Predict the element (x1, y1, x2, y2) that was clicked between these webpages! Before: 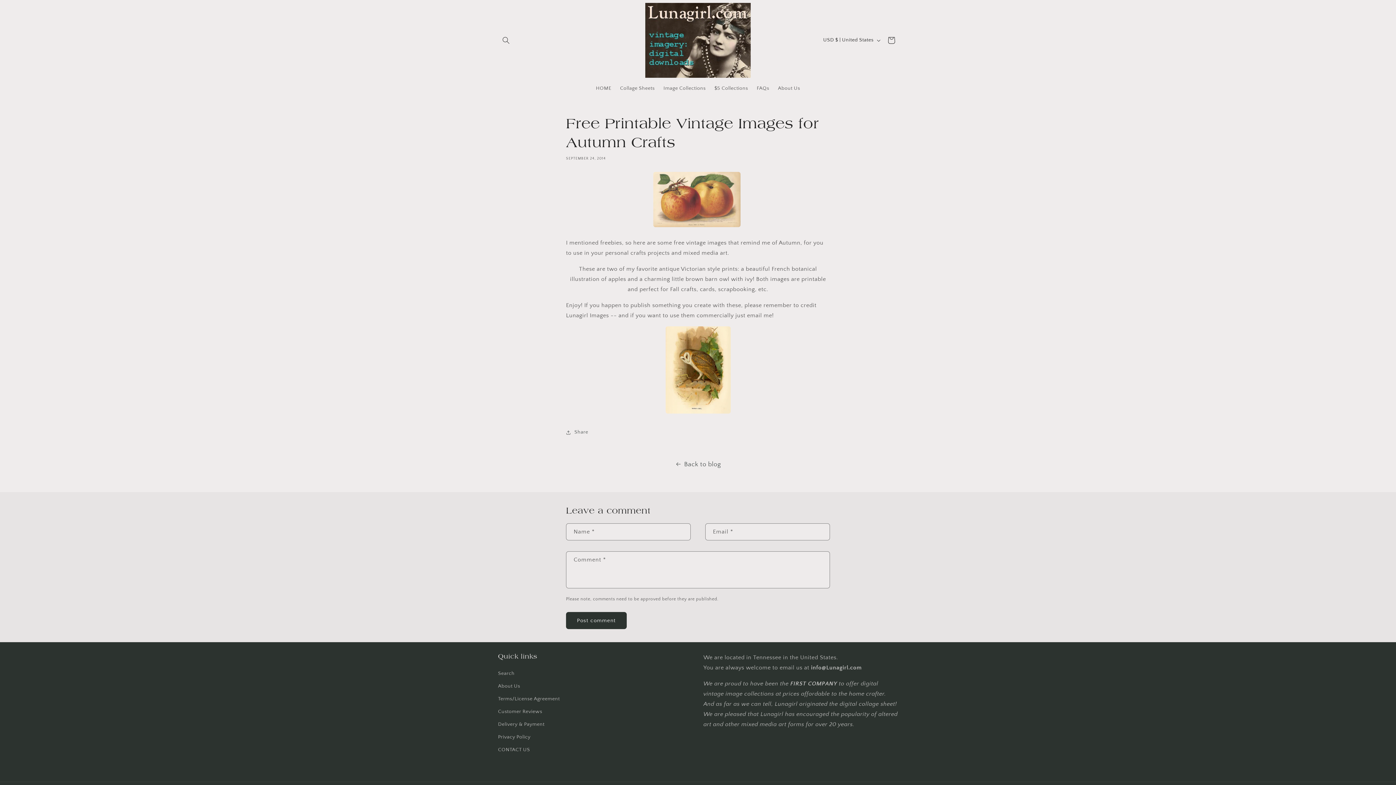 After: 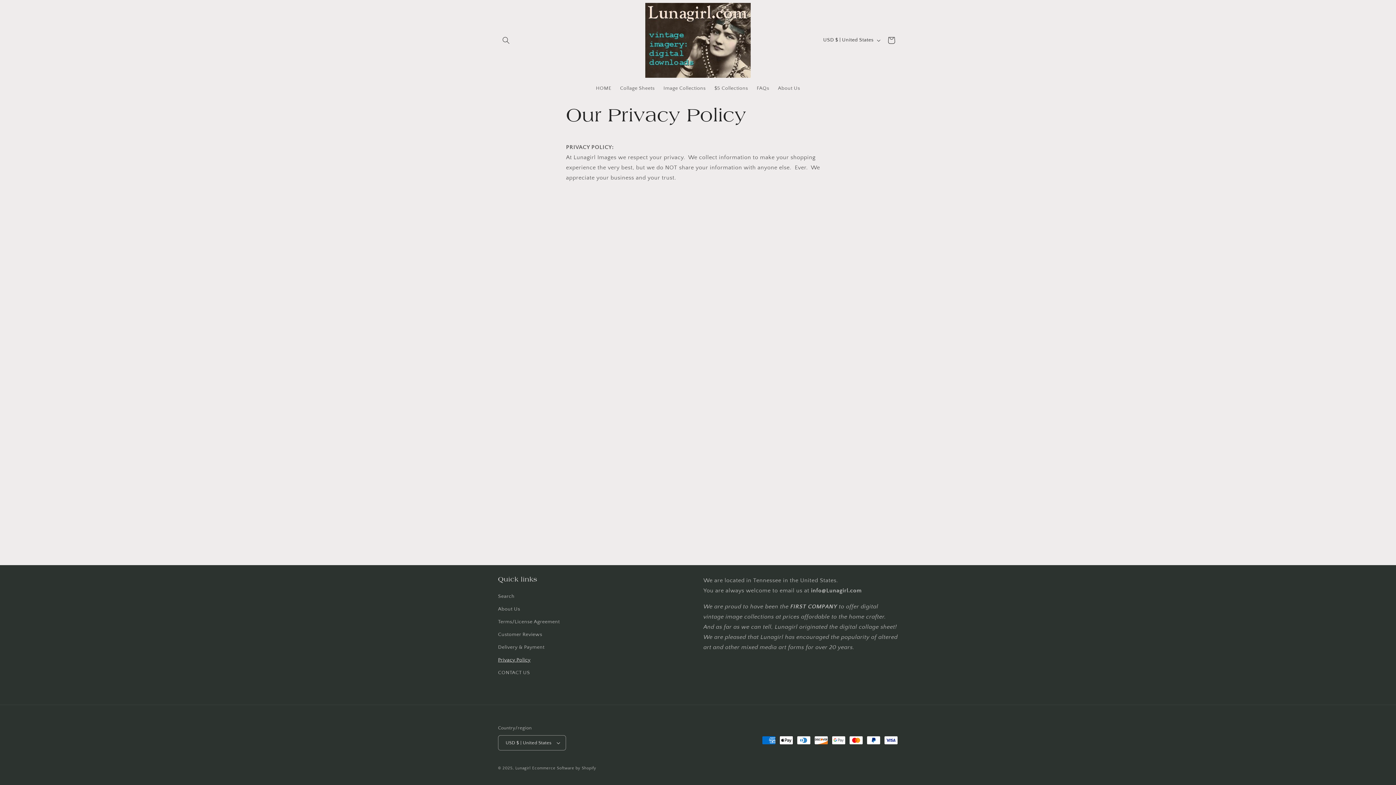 Action: label: Privacy Policy bbox: (498, 731, 530, 744)